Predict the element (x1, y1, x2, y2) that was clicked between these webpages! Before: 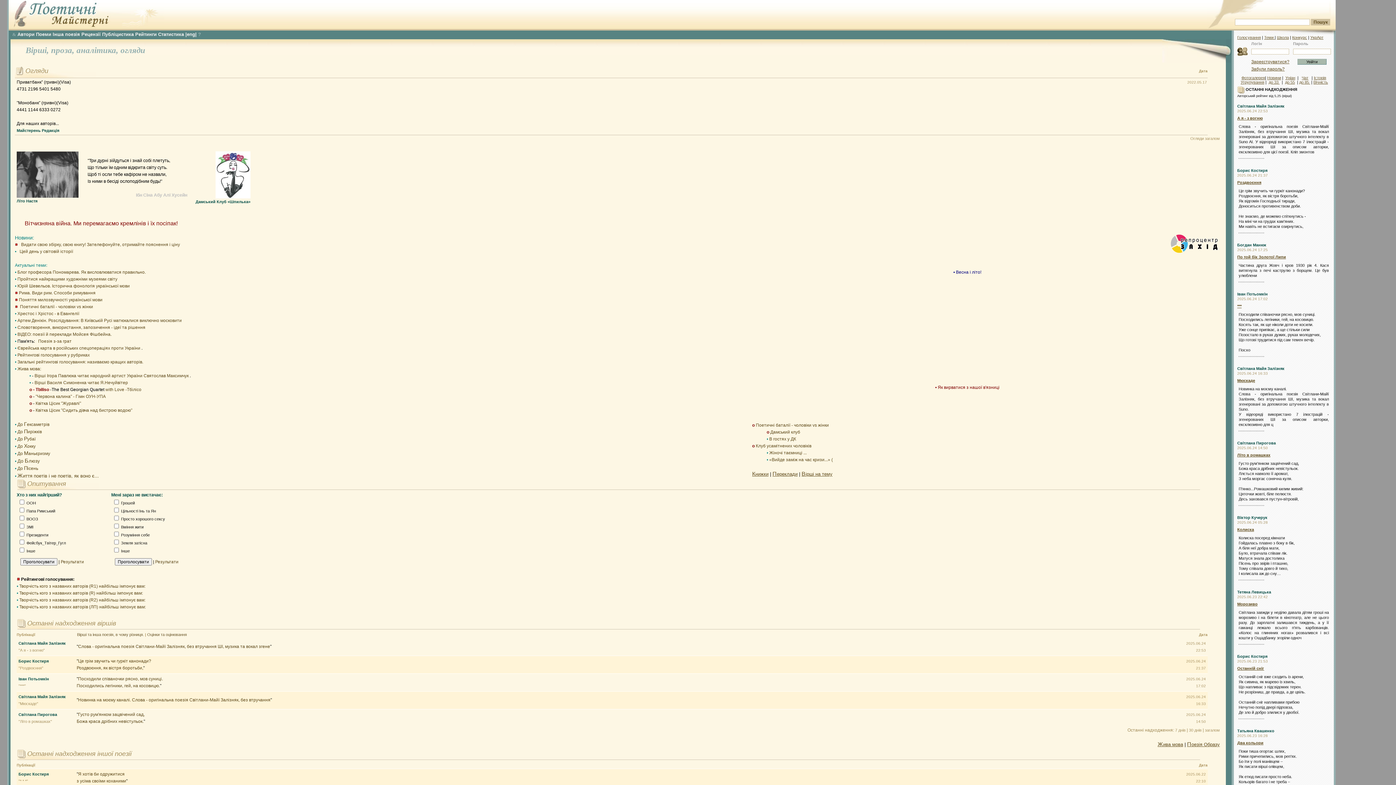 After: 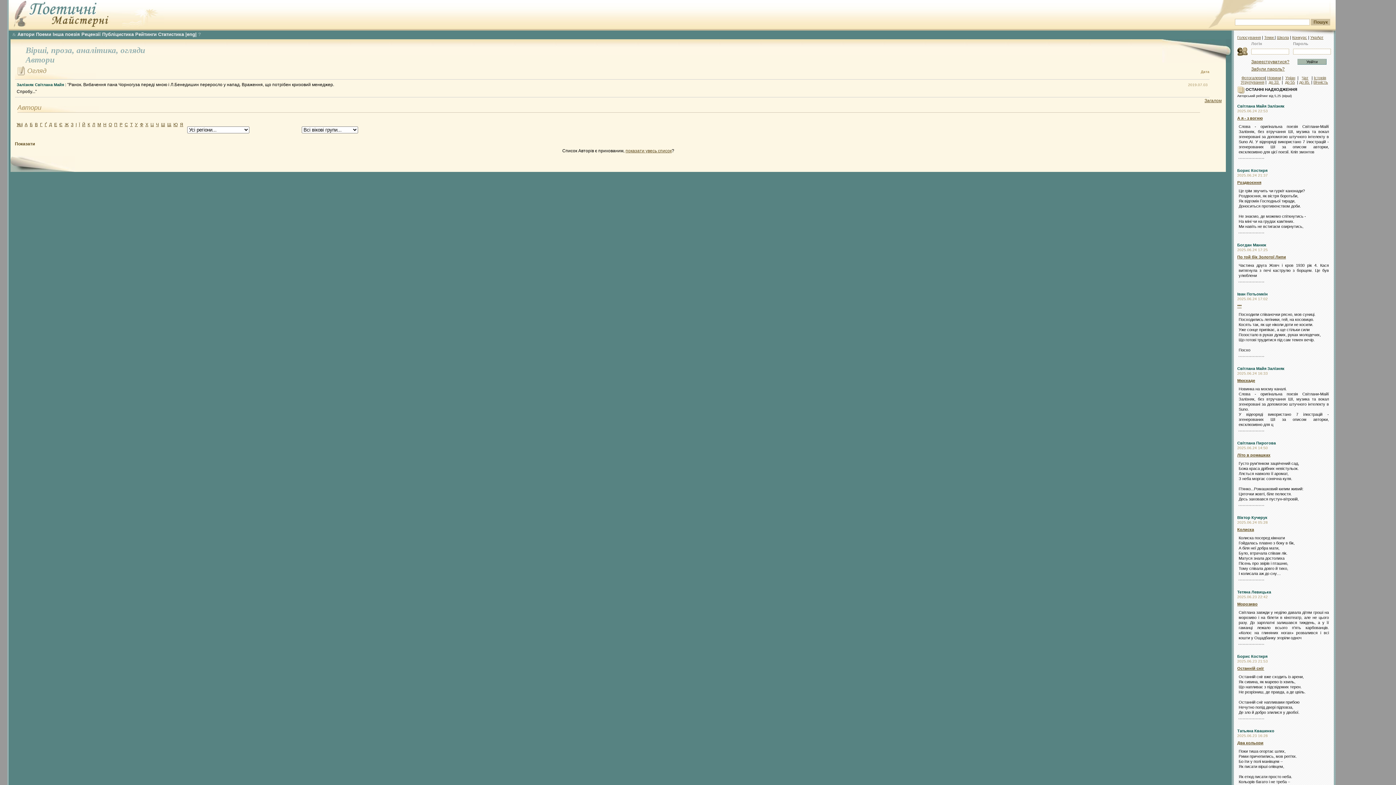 Action: bbox: (17, 31, 34, 37) label: Автори